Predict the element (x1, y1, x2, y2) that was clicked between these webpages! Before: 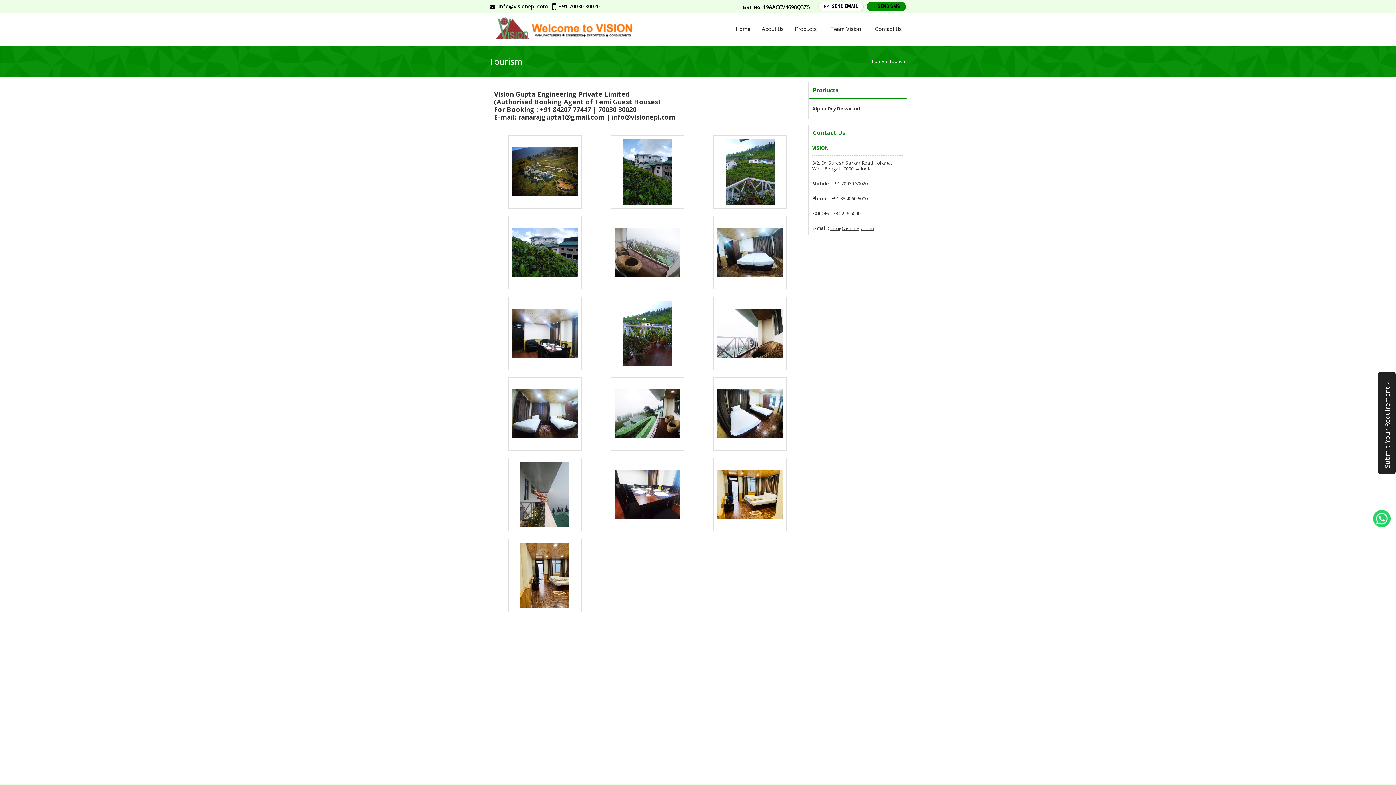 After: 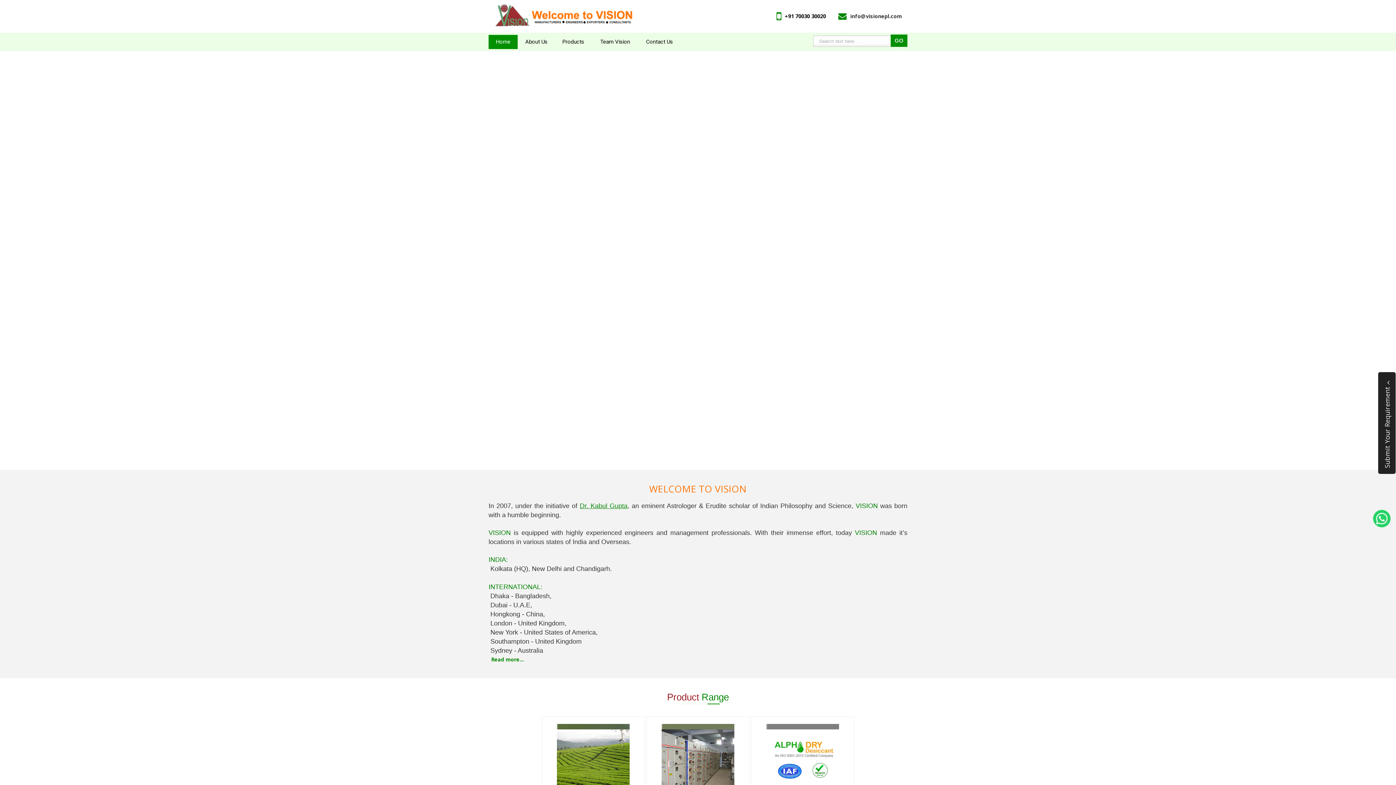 Action: bbox: (488, 16, 652, 42)